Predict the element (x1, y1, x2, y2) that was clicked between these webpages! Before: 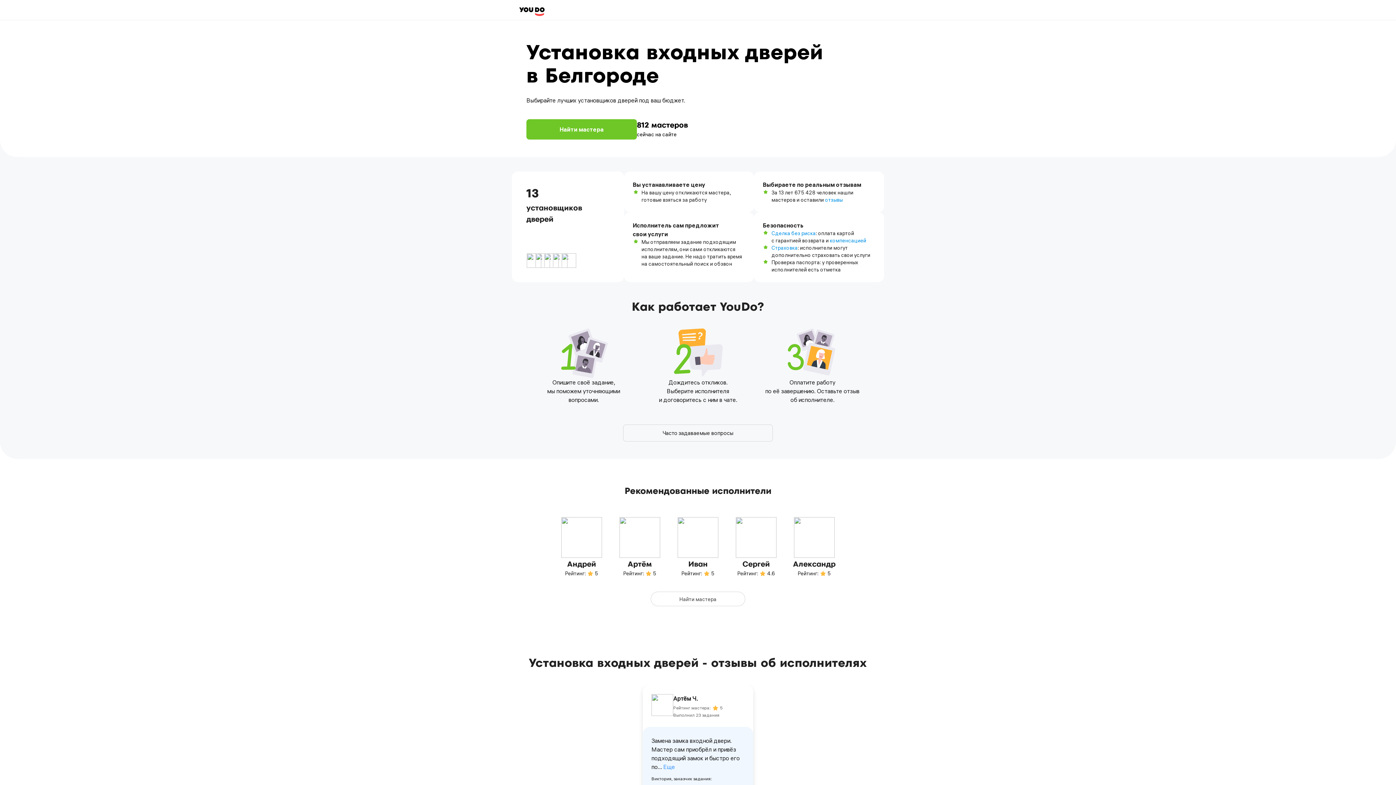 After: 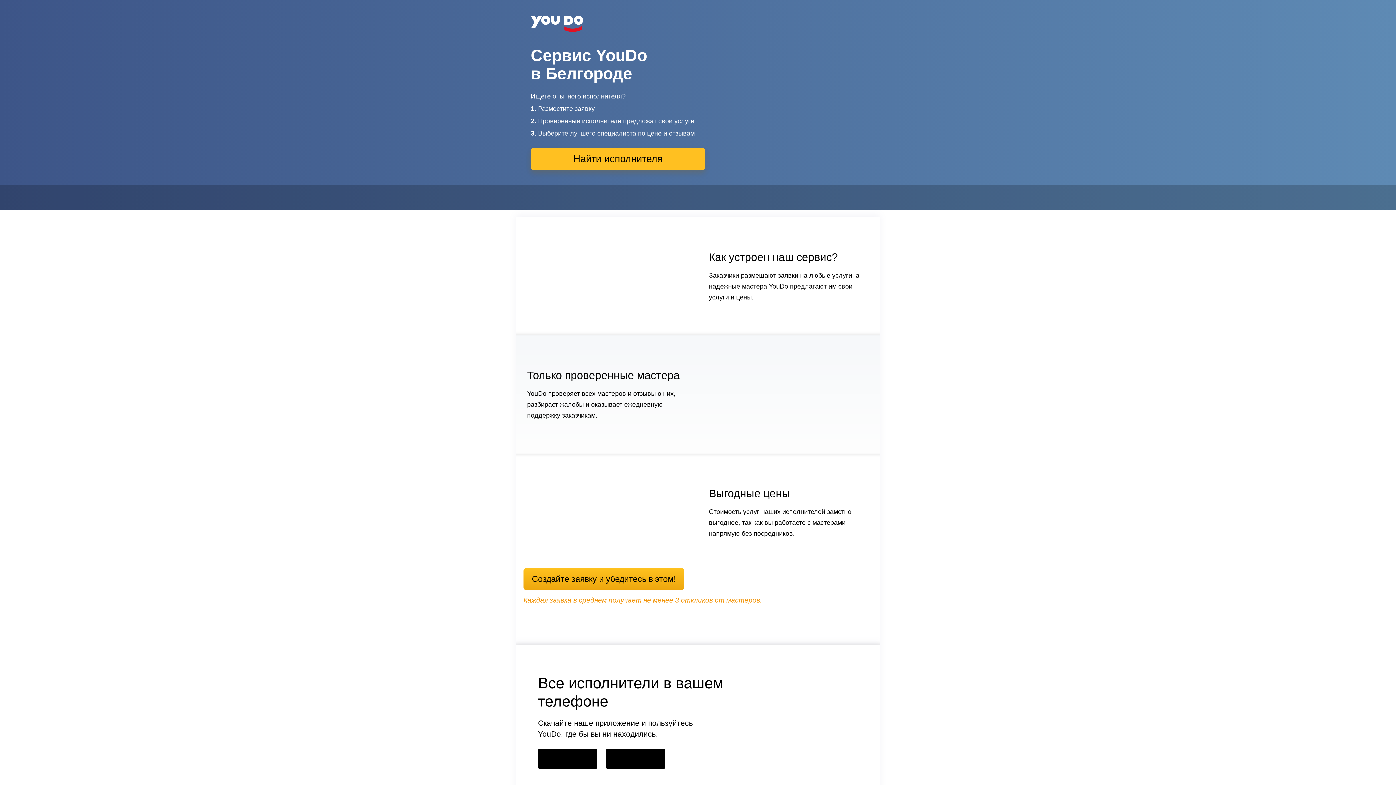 Action: bbox: (519, 7, 544, 16)